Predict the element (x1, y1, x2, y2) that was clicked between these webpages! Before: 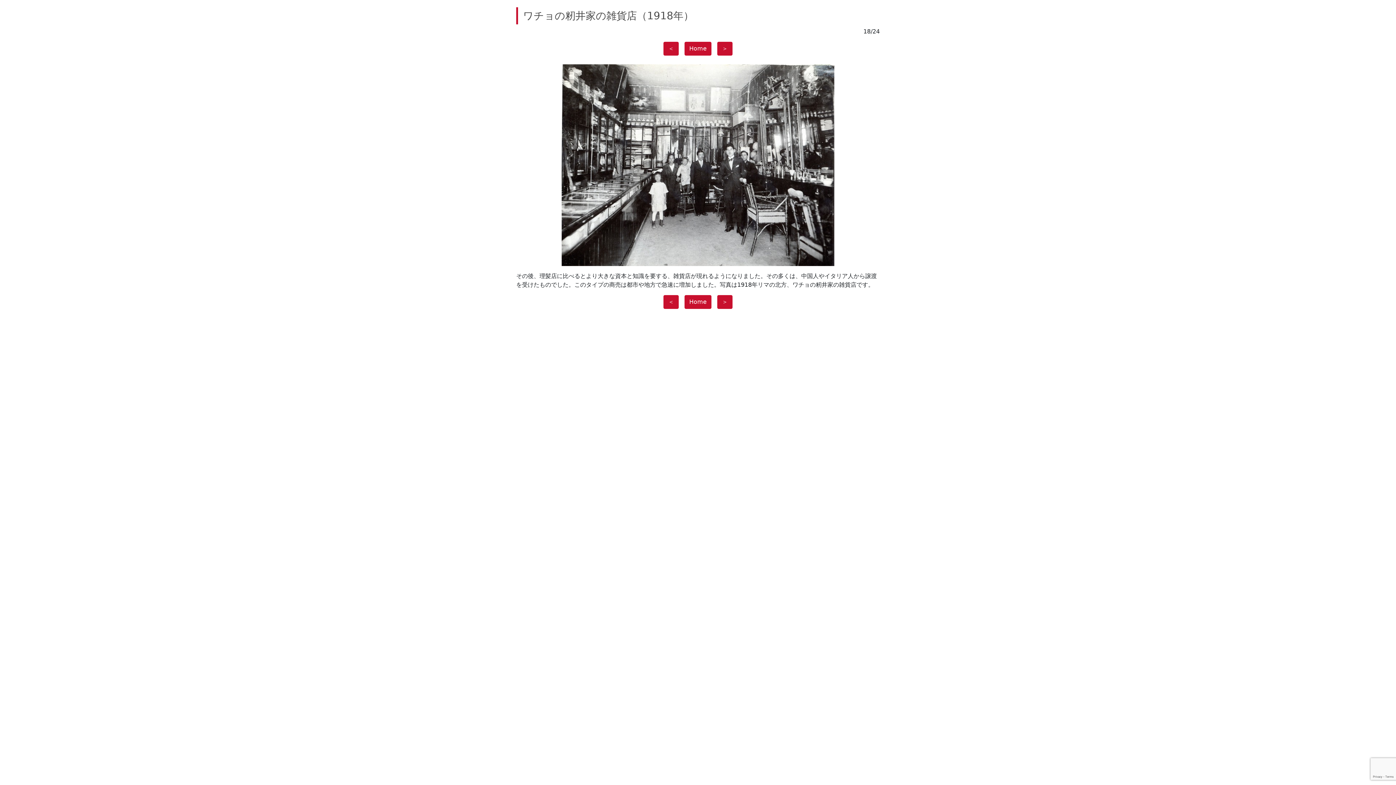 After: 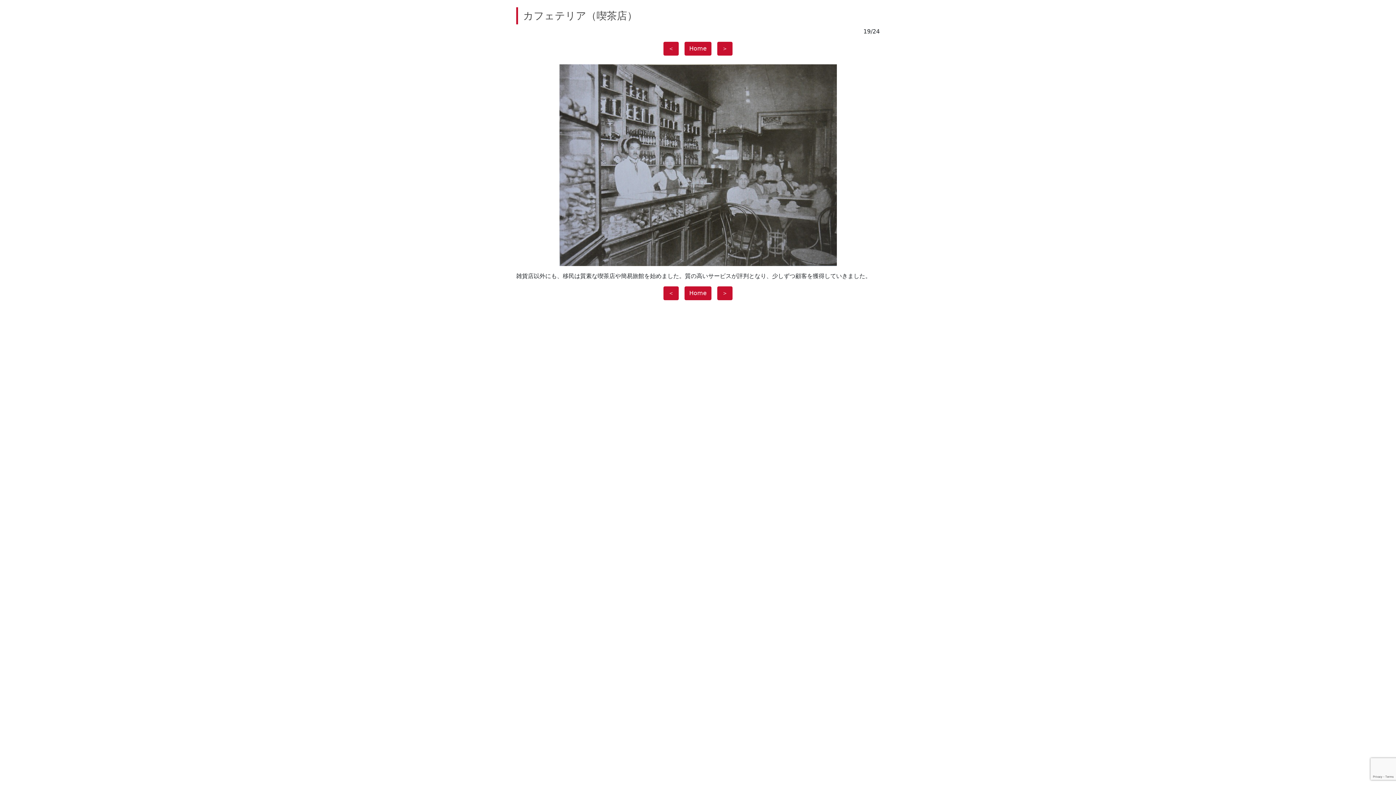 Action: label: ＞ bbox: (717, 44, 732, 51)